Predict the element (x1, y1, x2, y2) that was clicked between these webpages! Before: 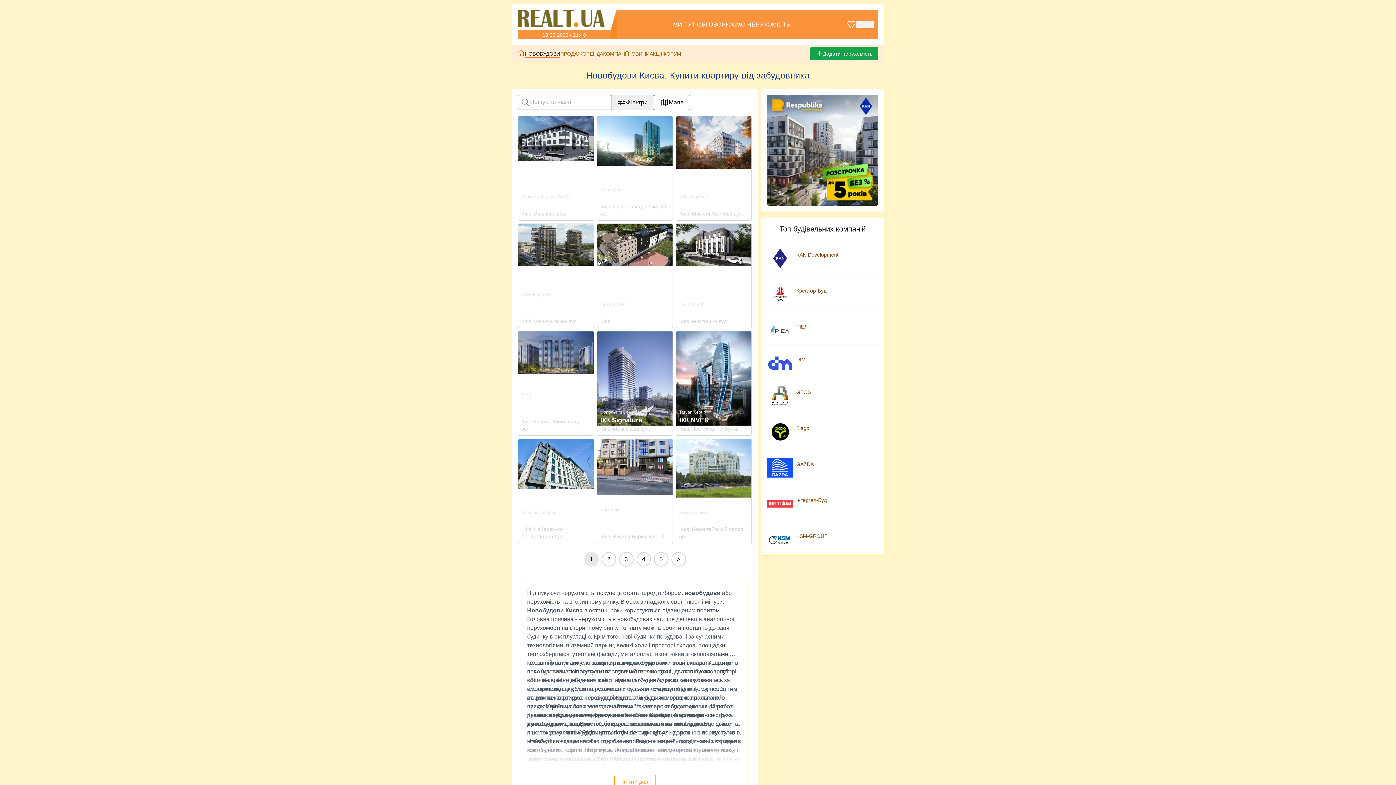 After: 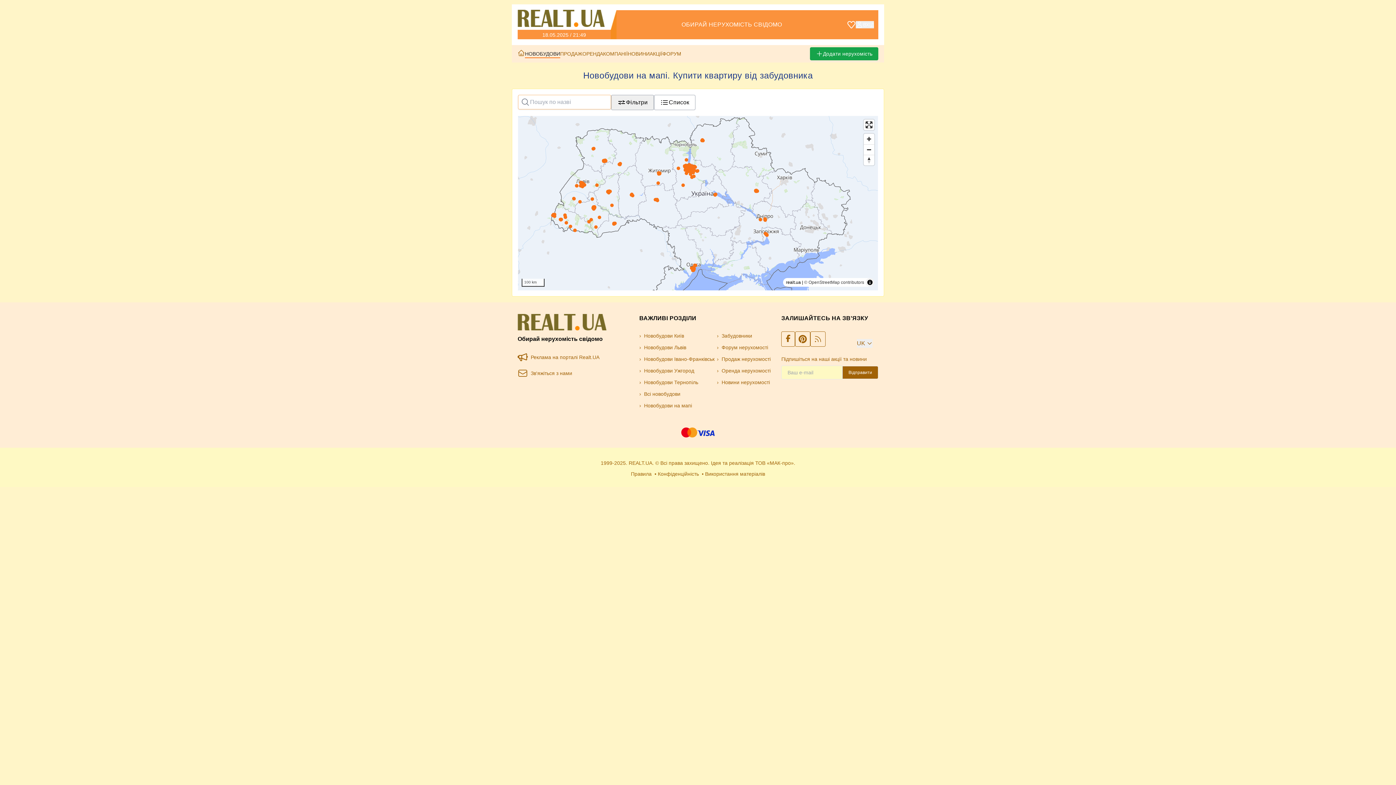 Action: label: Мапа bbox: (654, 94, 690, 110)